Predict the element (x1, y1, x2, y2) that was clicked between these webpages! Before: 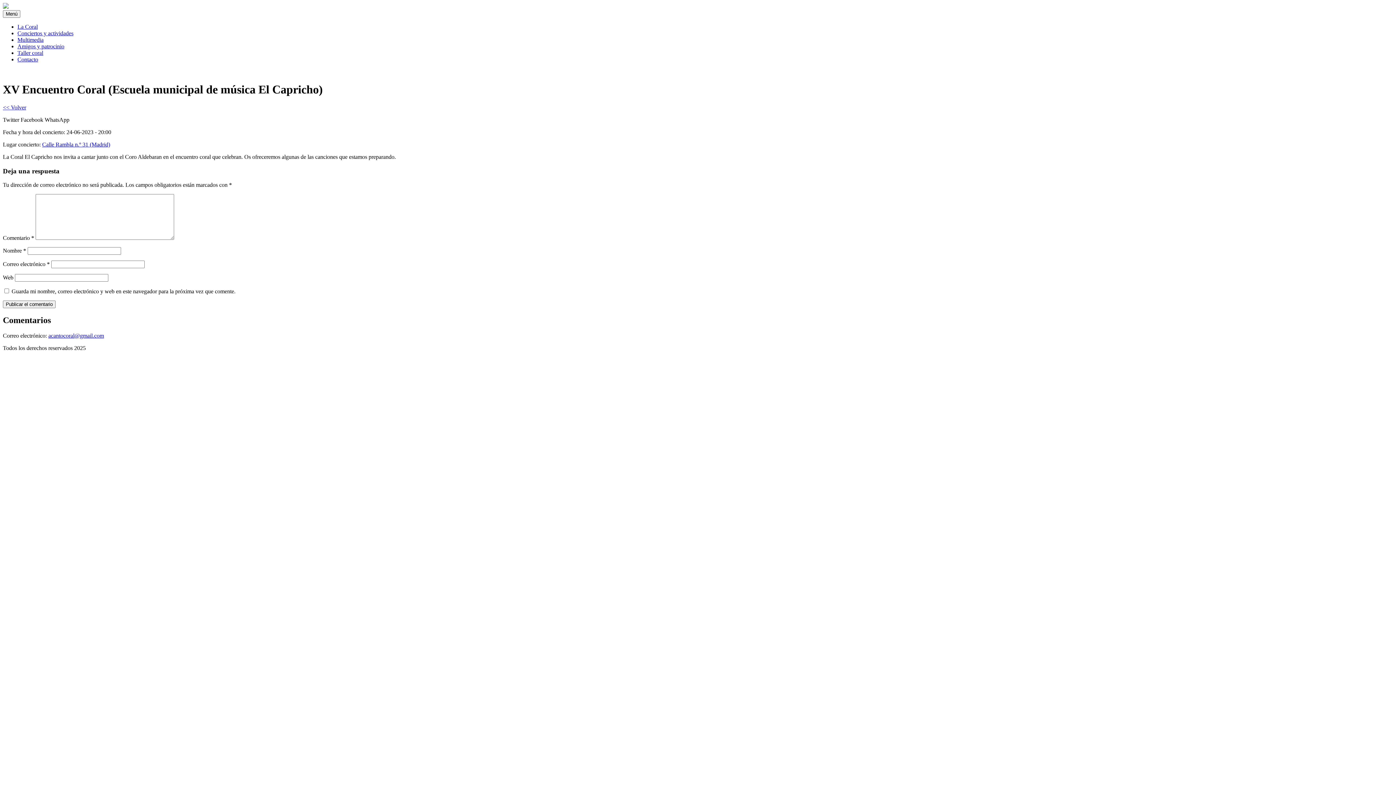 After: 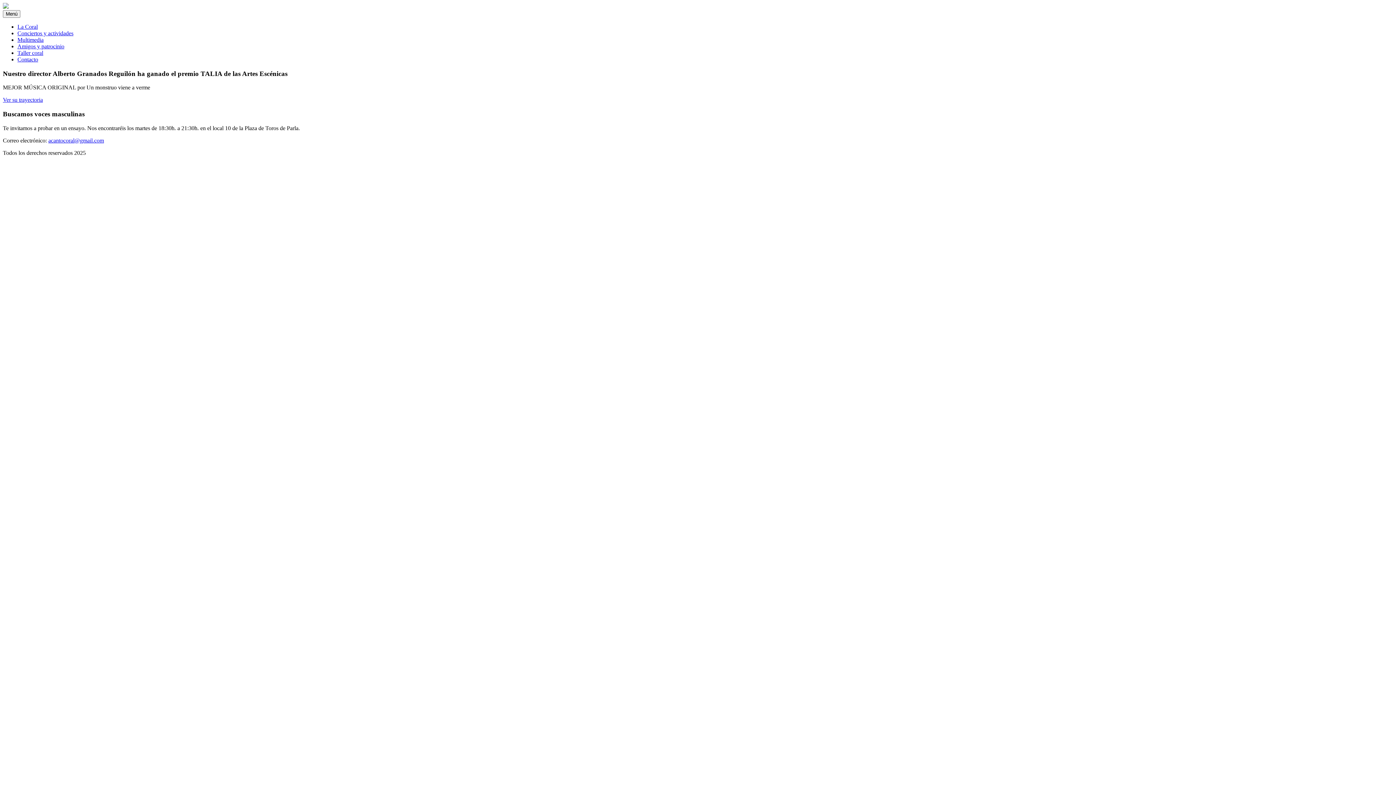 Action: bbox: (2, 3, 8, 9)